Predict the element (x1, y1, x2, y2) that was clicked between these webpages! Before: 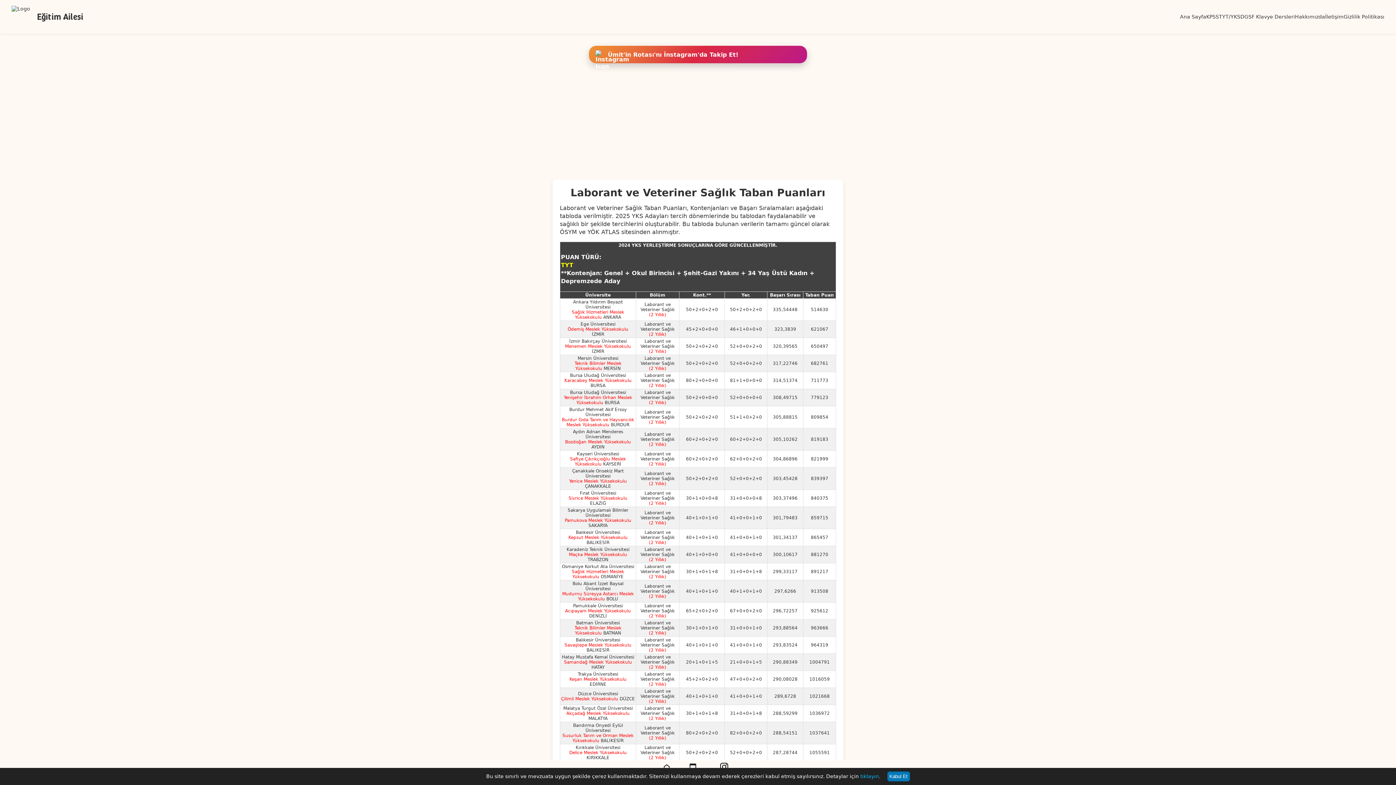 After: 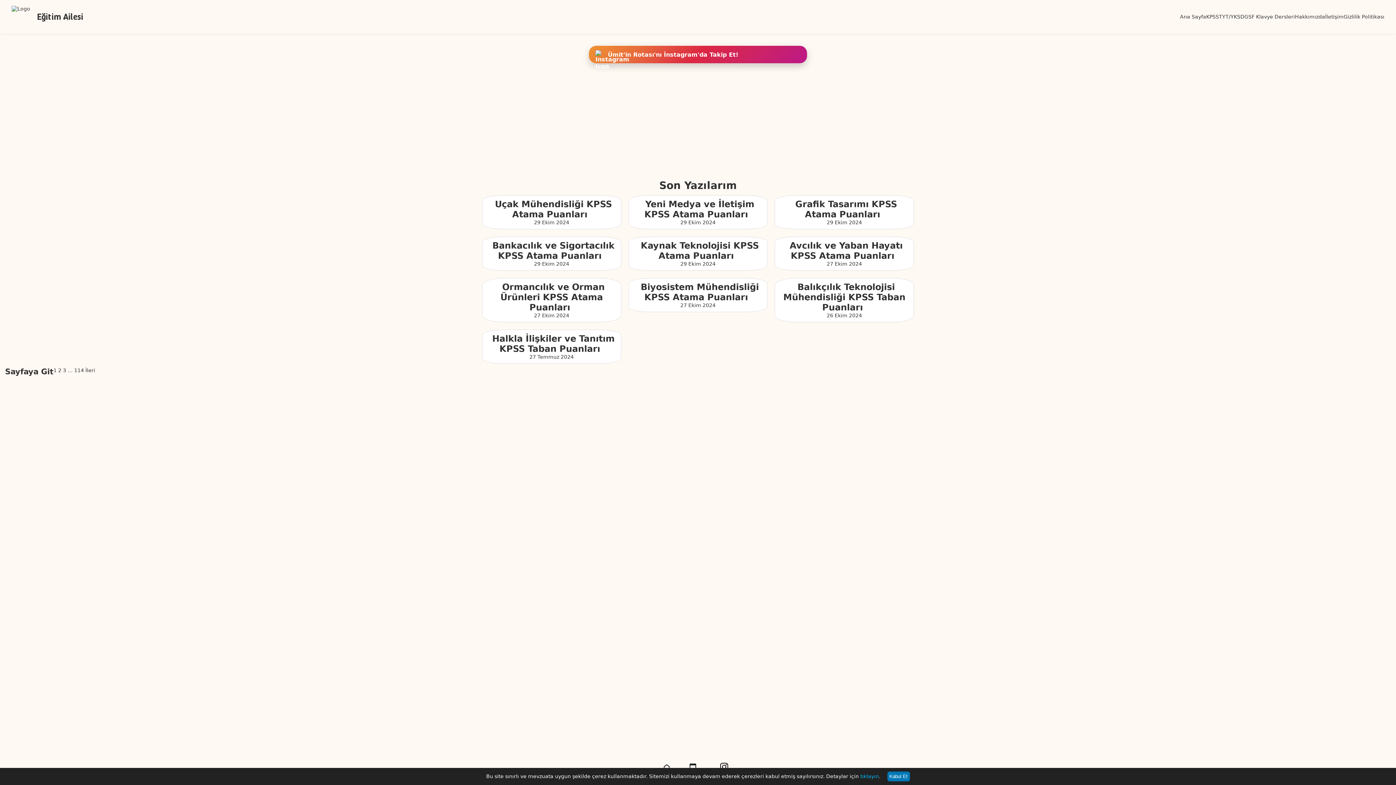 Action: bbox: (1180, 13, 1206, 19) label: Ana Sayfa